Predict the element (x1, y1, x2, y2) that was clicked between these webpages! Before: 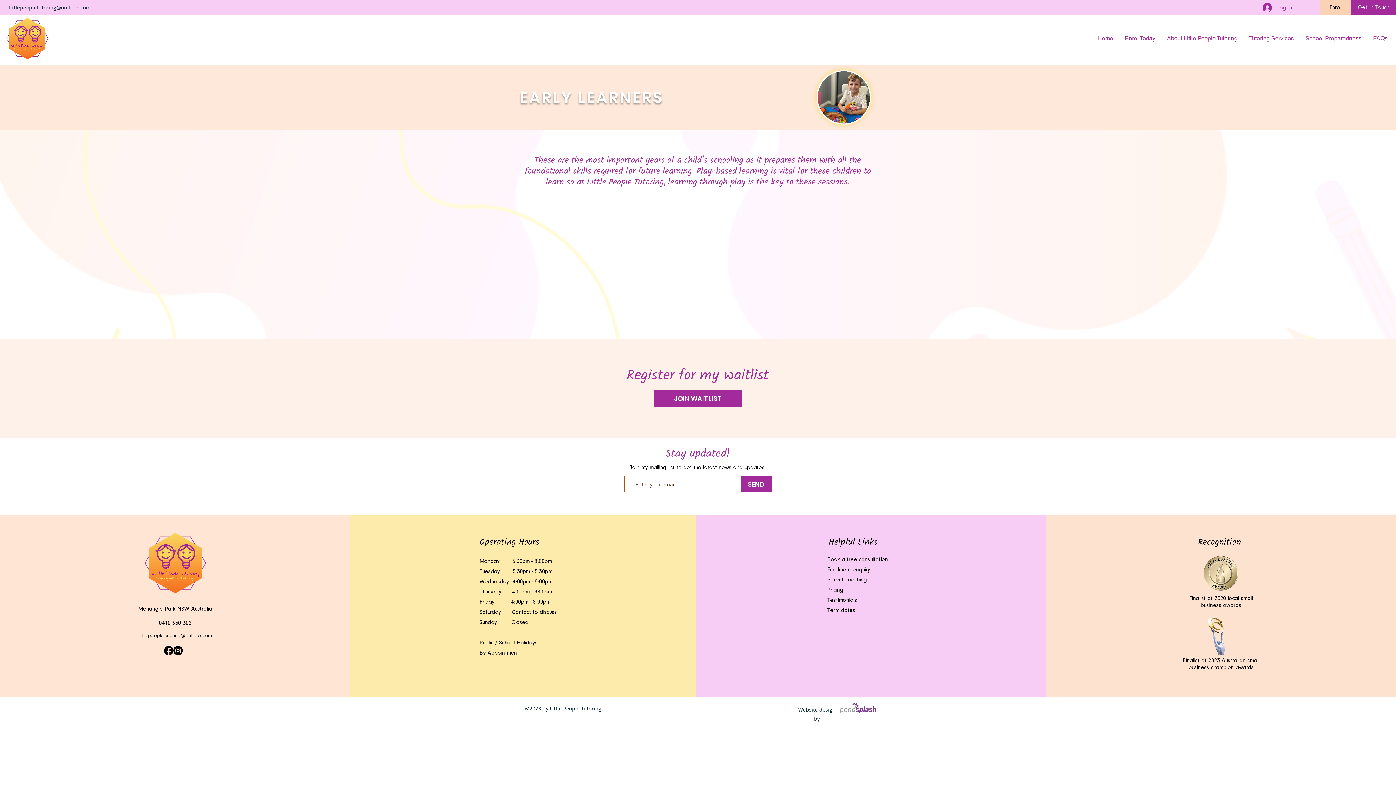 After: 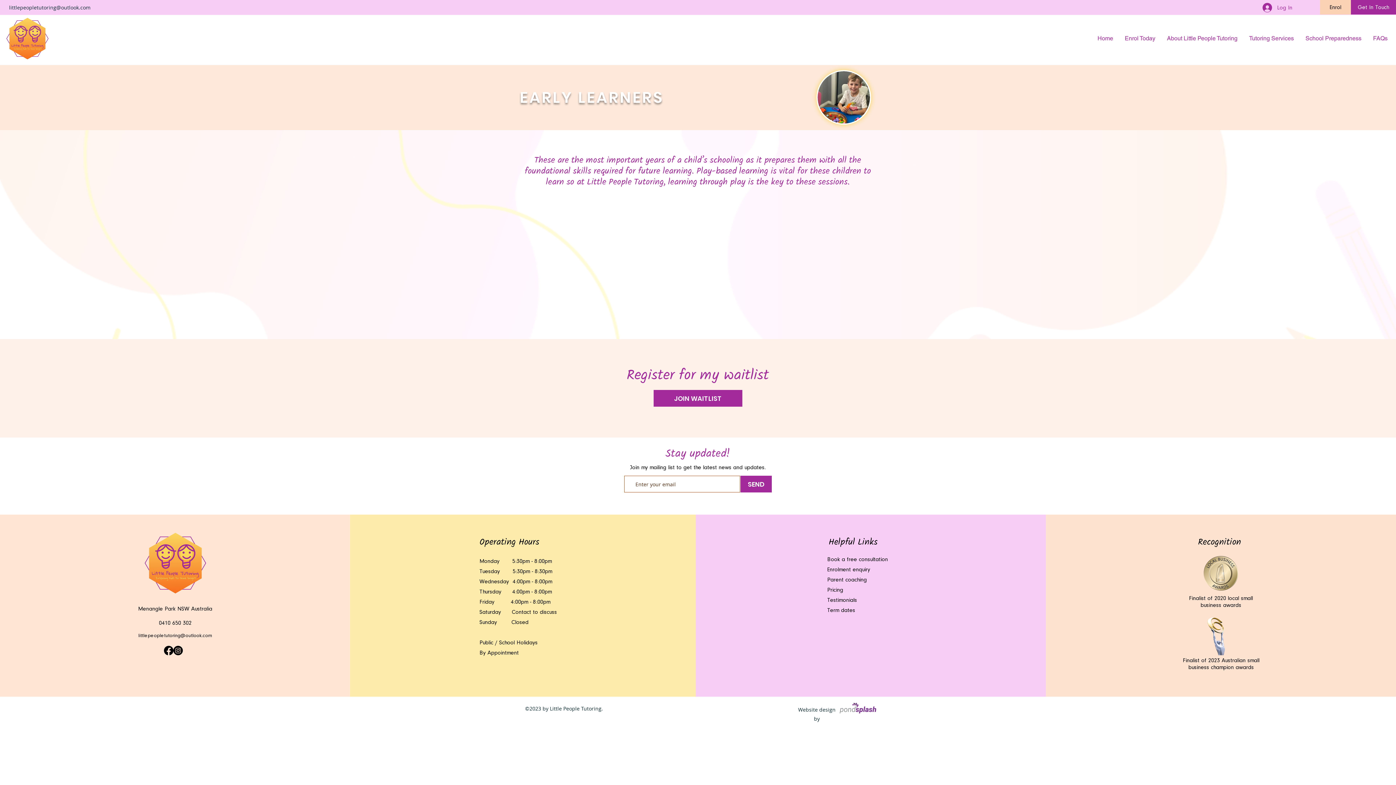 Action: label: littlepeopletutoring@outlook.com bbox: (9, 4, 90, 10)